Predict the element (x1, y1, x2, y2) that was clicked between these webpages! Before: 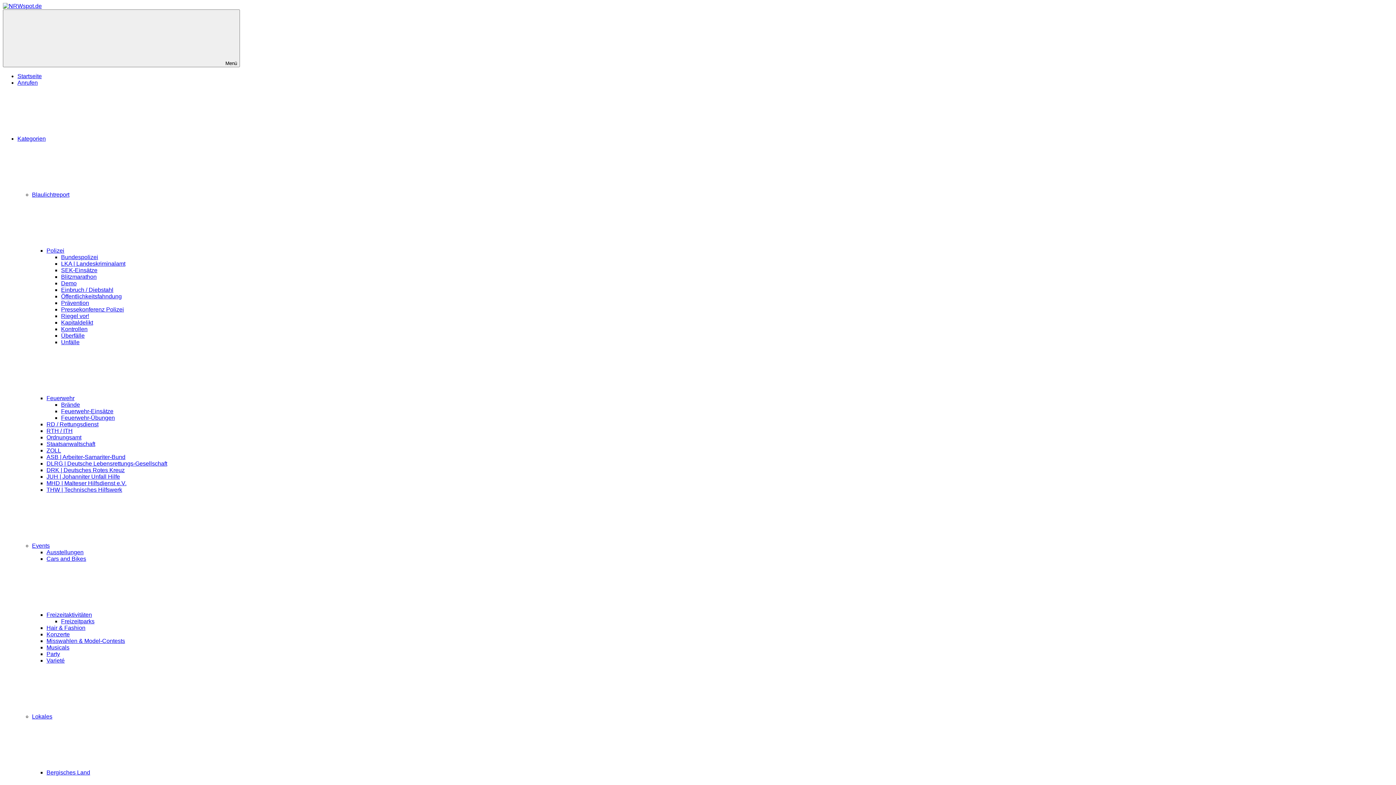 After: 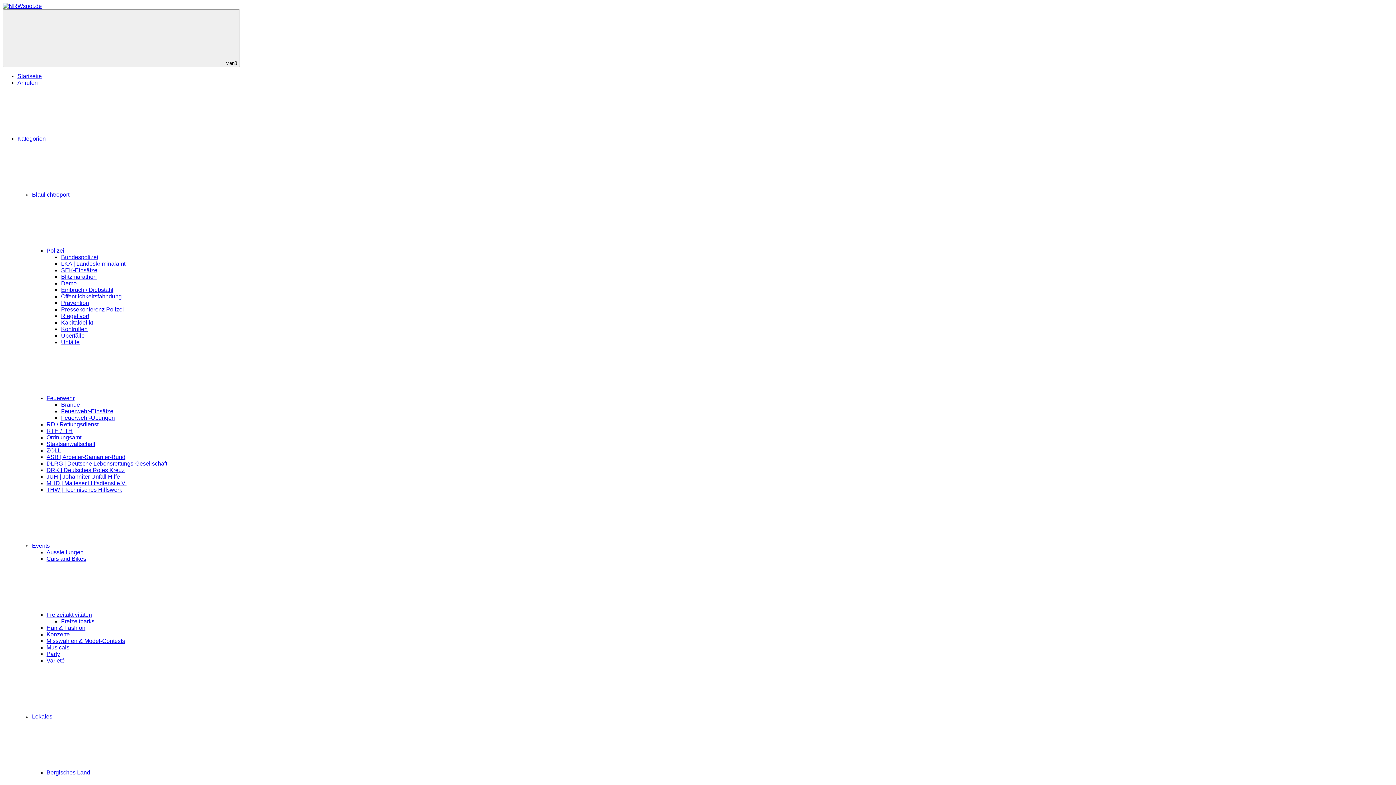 Action: label: MHD | Malteser Hilfsdienst e.V. bbox: (46, 480, 126, 486)